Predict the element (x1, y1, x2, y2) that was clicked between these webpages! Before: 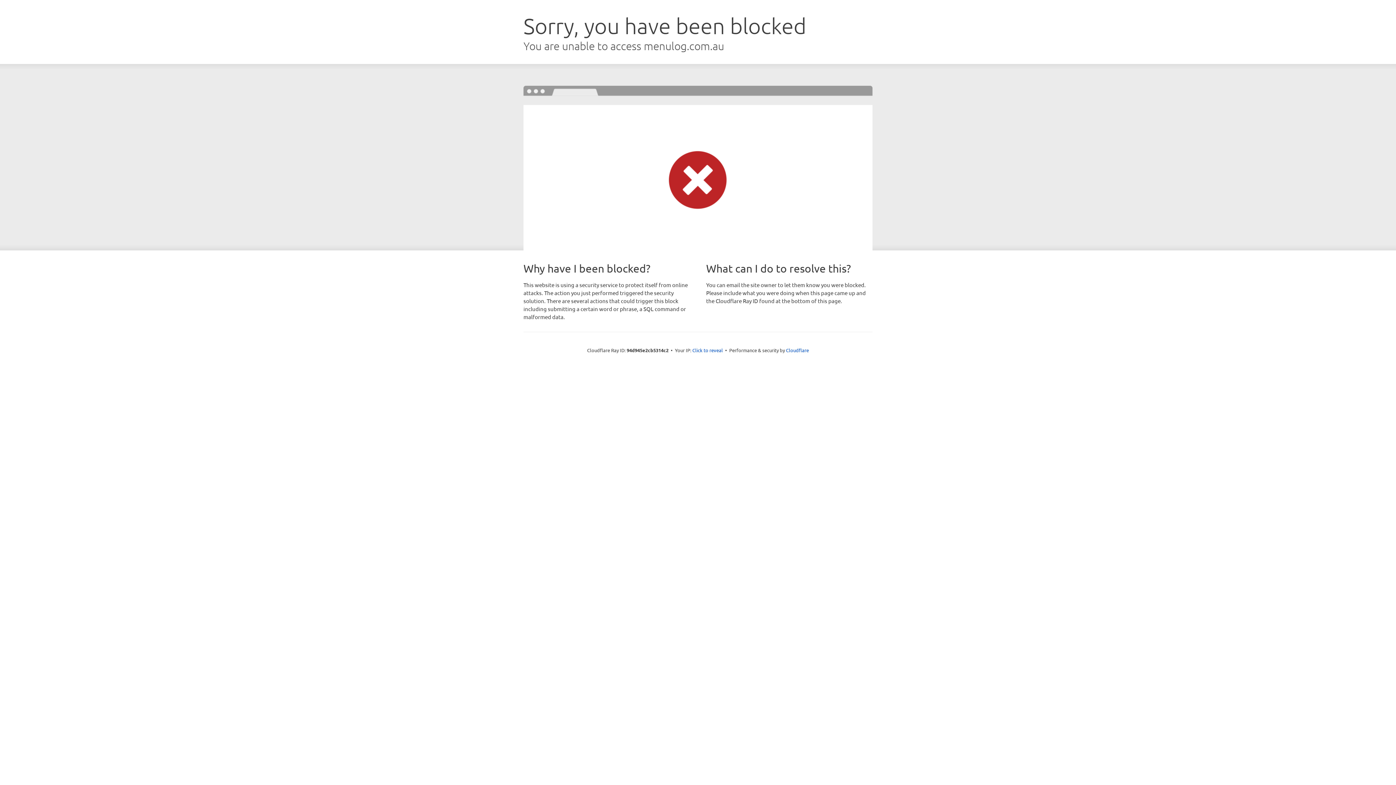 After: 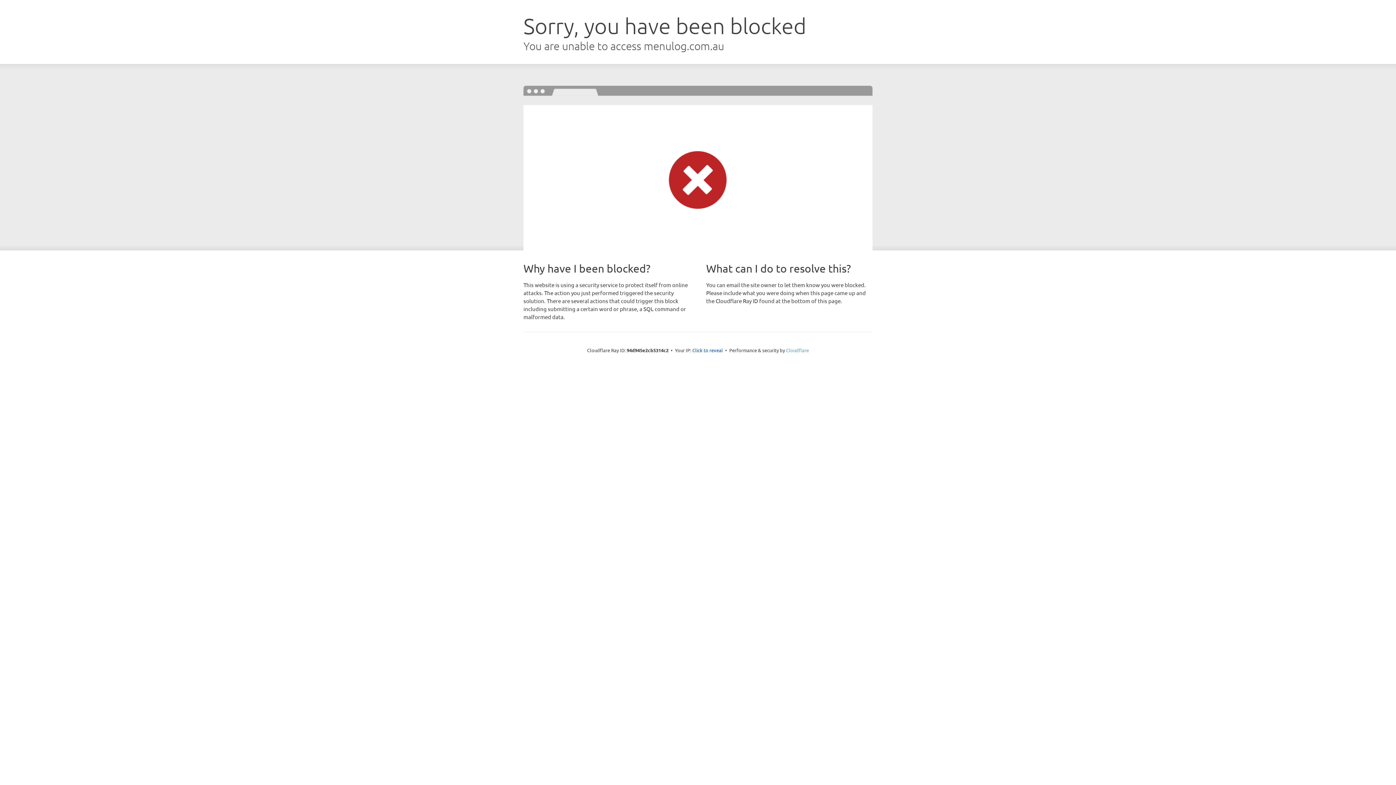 Action: bbox: (786, 347, 809, 353) label: Cloudflare